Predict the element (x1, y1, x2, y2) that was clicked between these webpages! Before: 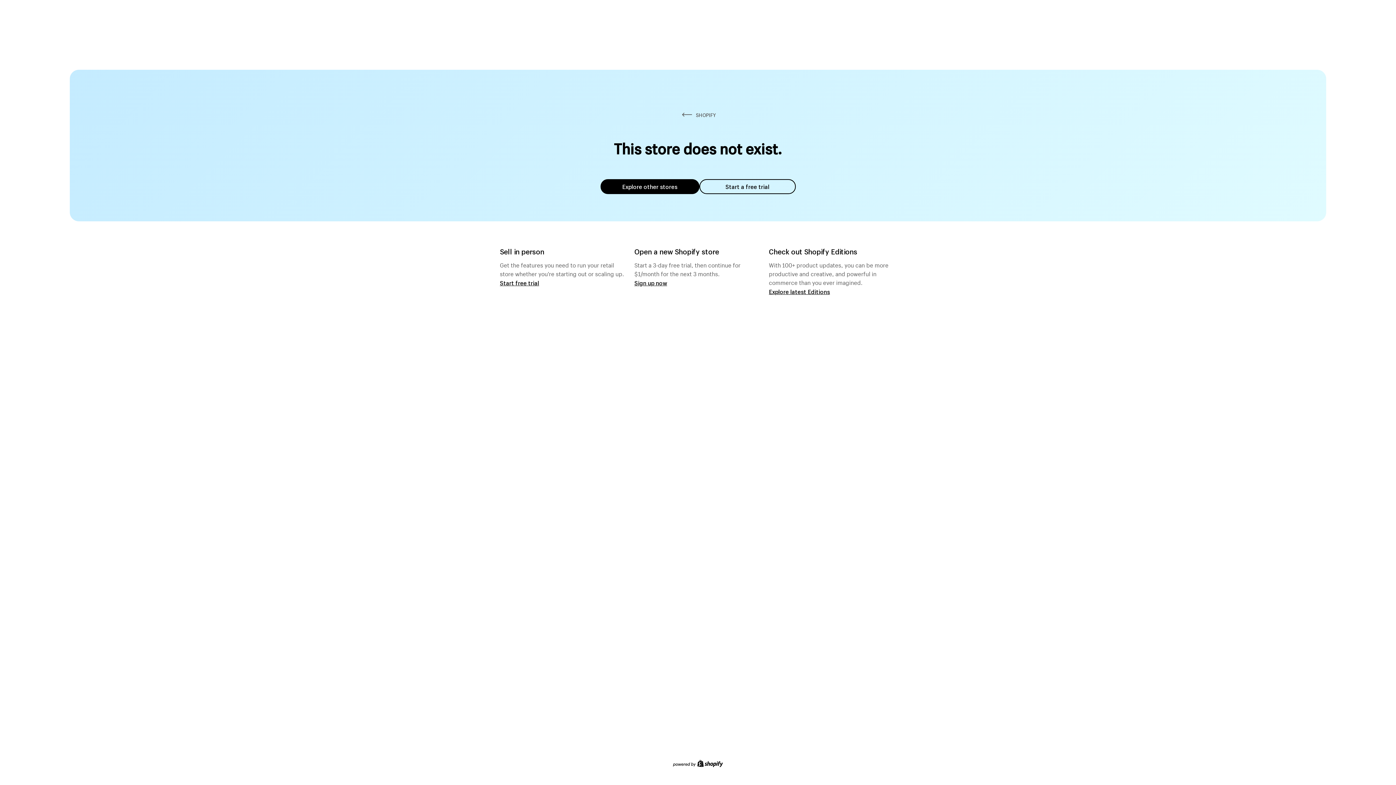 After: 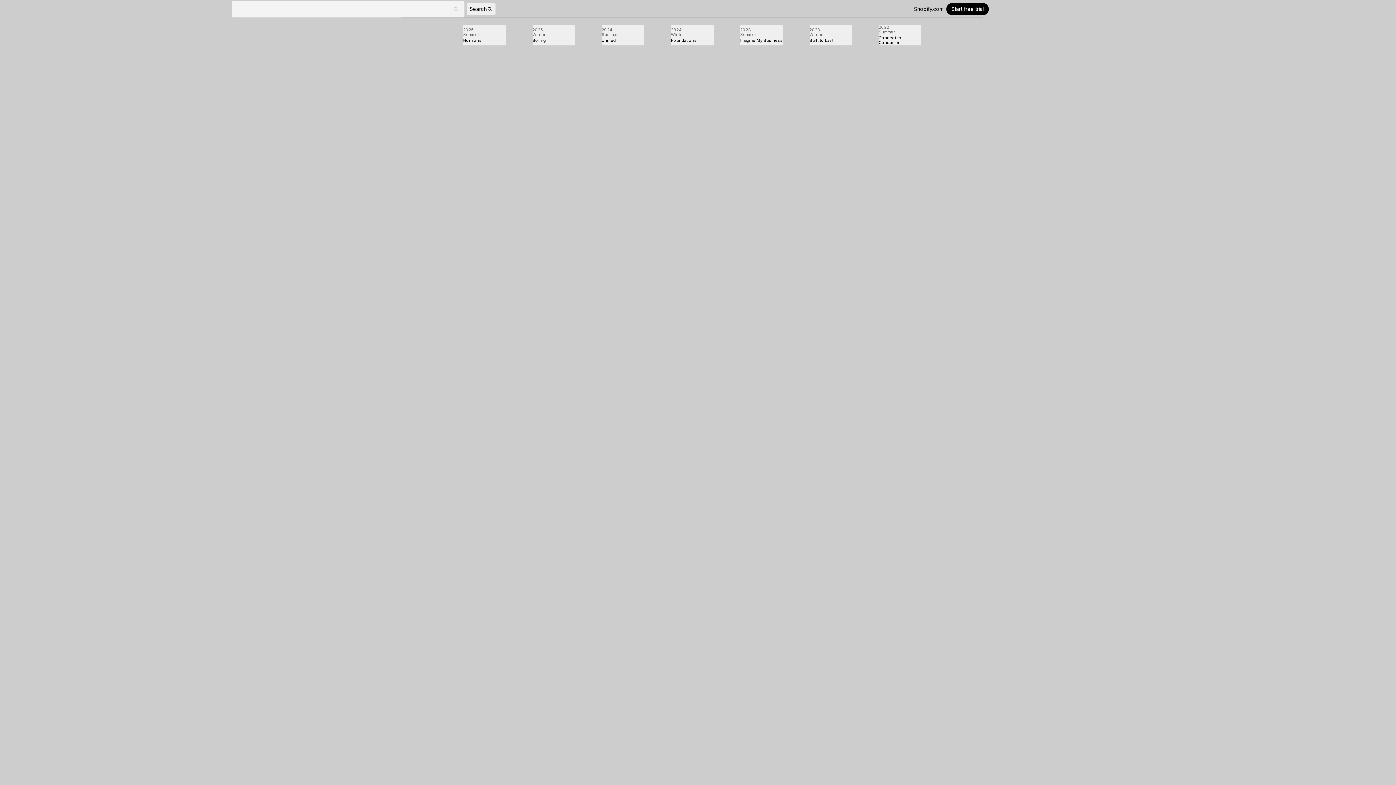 Action: bbox: (769, 287, 830, 295) label: Explore latest Editions